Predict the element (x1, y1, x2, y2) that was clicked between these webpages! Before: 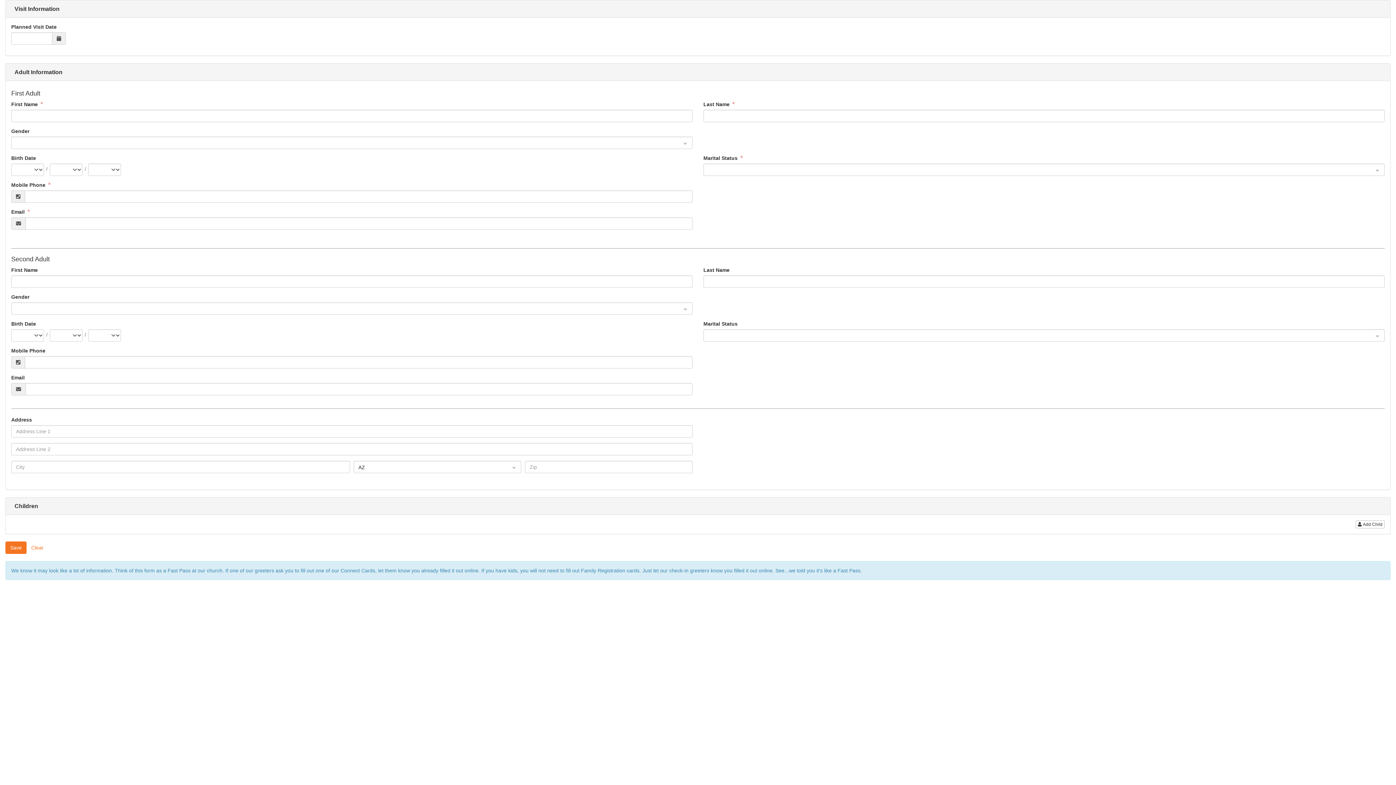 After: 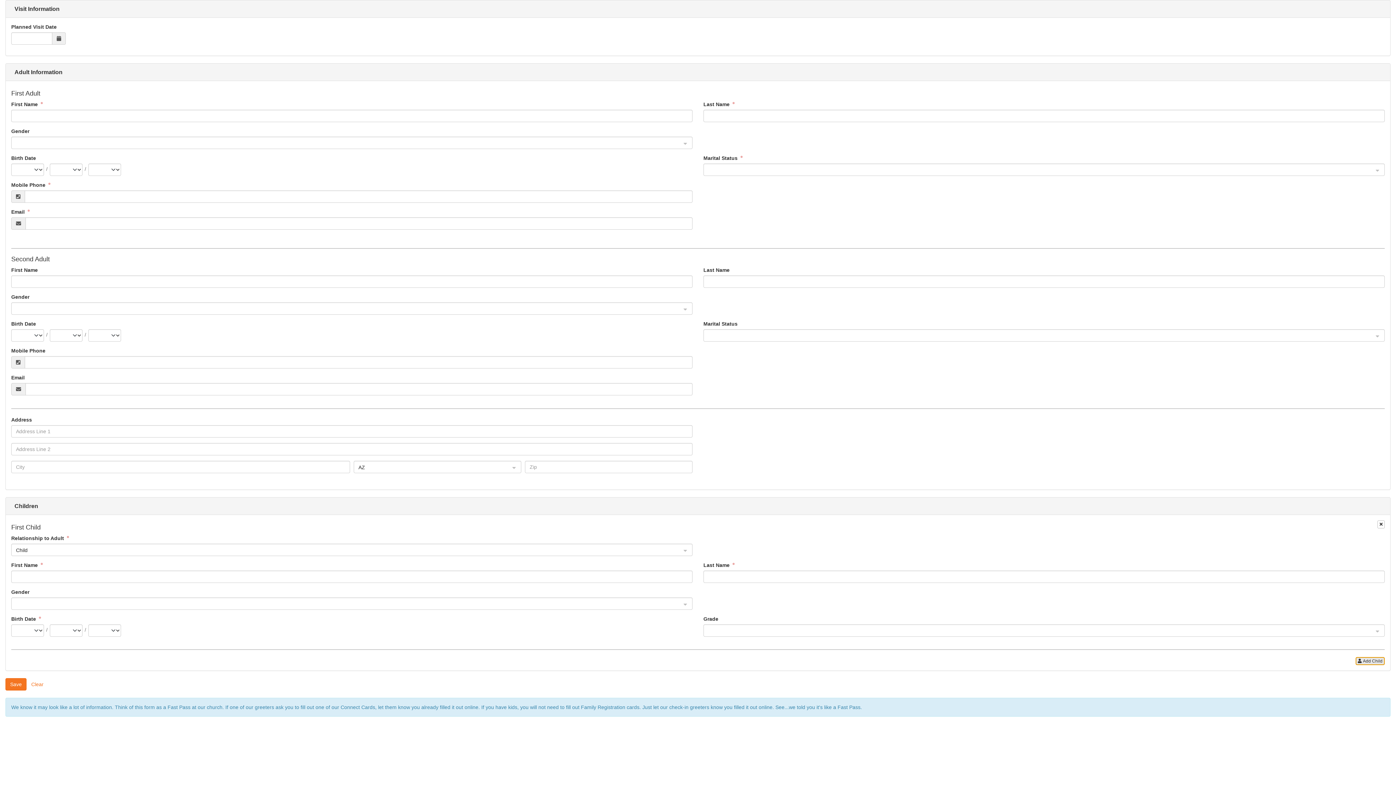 Action: bbox: (1356, 520, 1385, 528) label:  Add Child